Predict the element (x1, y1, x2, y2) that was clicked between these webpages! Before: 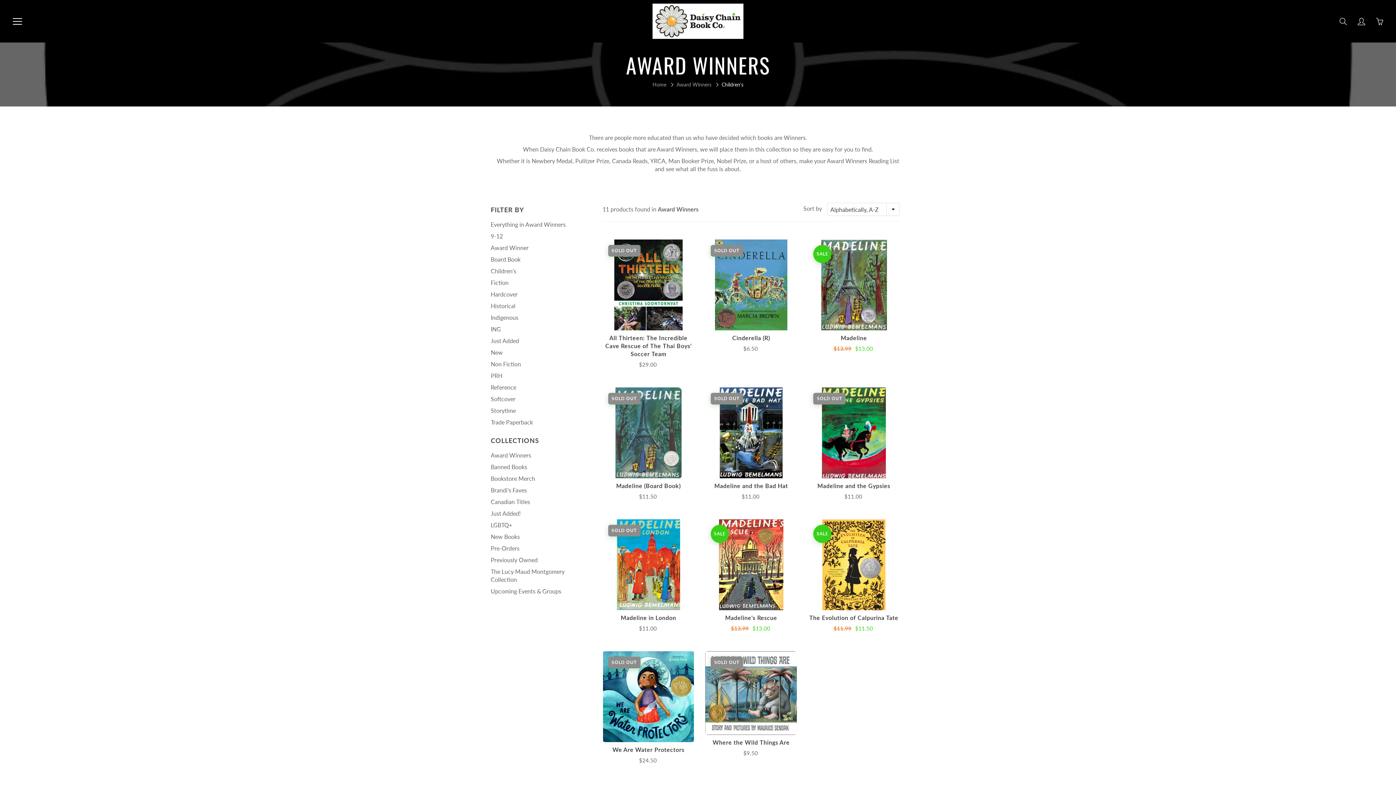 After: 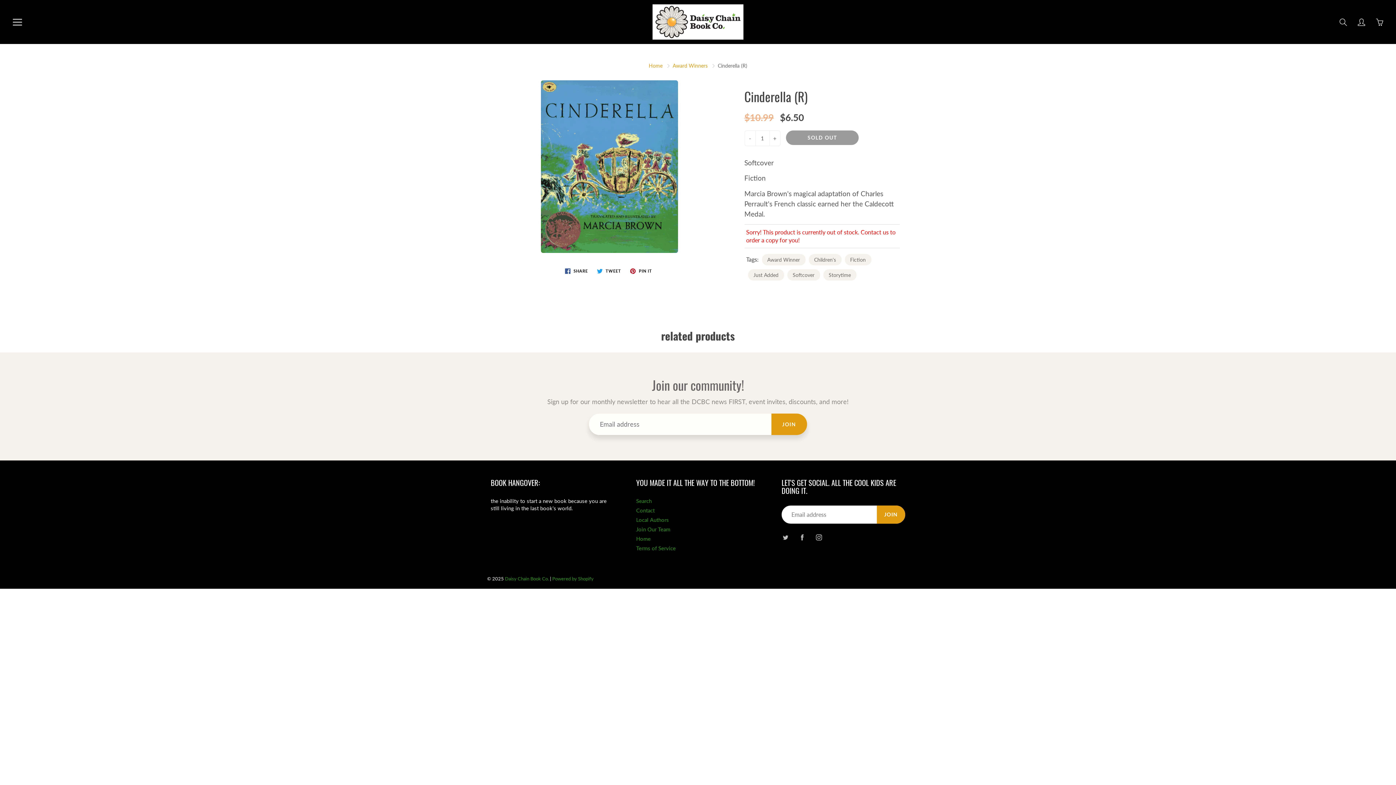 Action: bbox: (705, 239, 797, 352)